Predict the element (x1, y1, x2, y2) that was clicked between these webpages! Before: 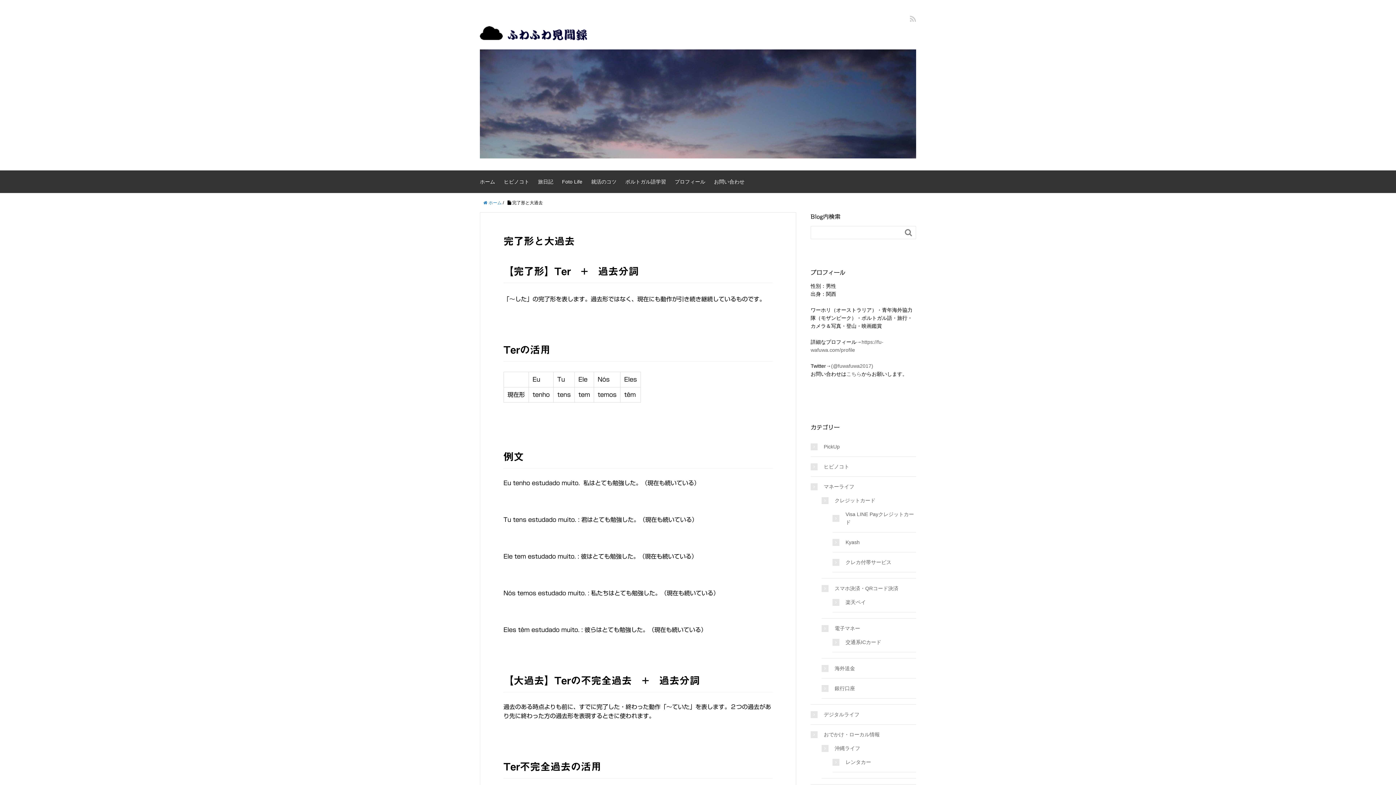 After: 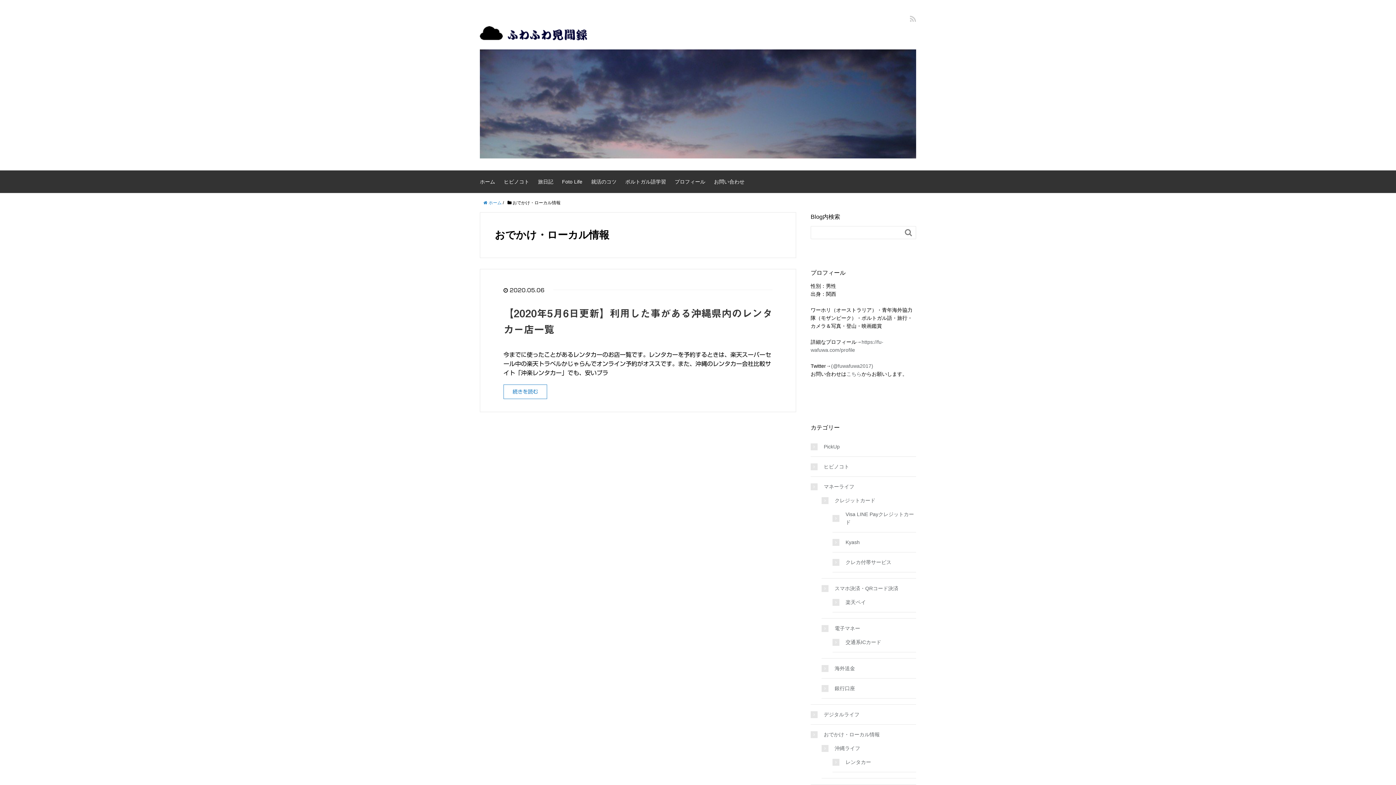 Action: label: おでかけ・ローカル情報 bbox: (810, 730, 916, 738)